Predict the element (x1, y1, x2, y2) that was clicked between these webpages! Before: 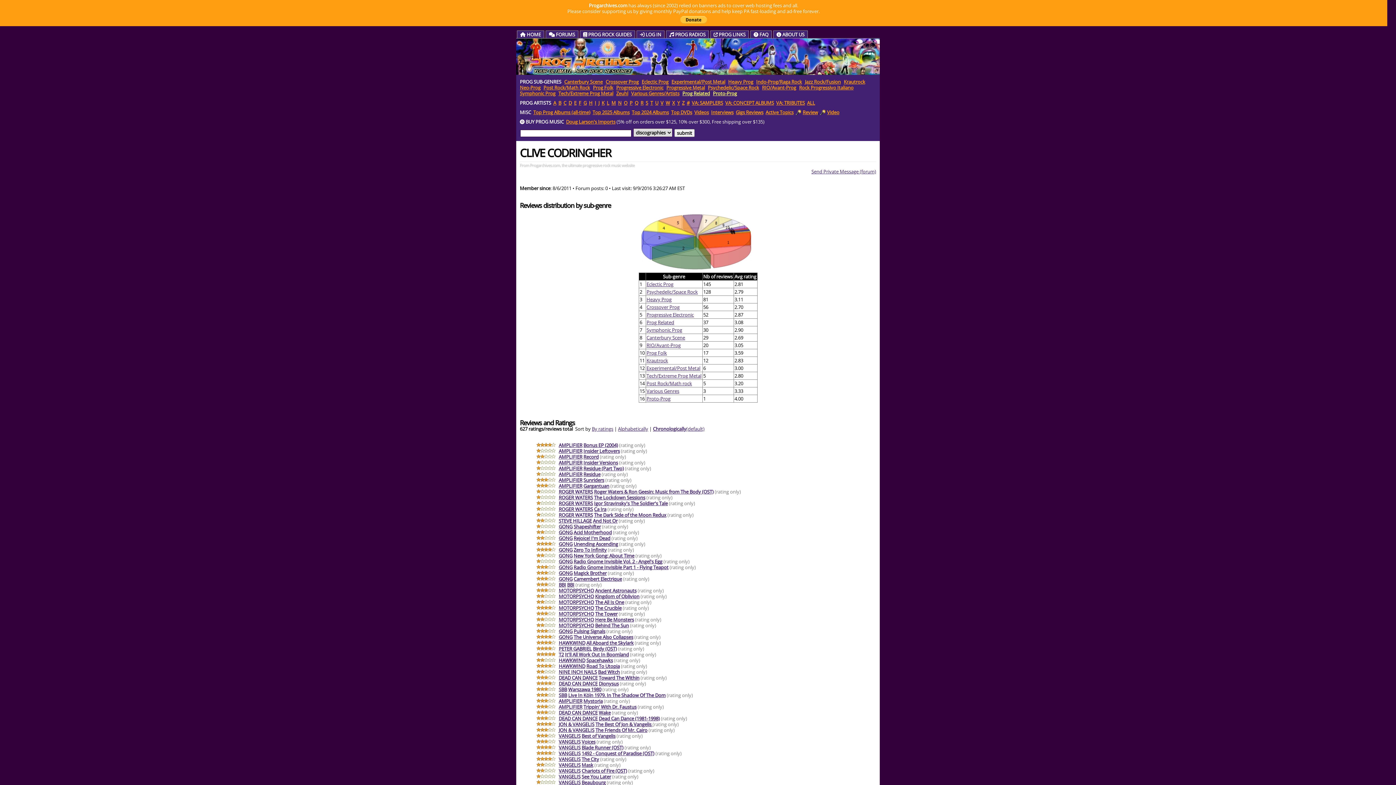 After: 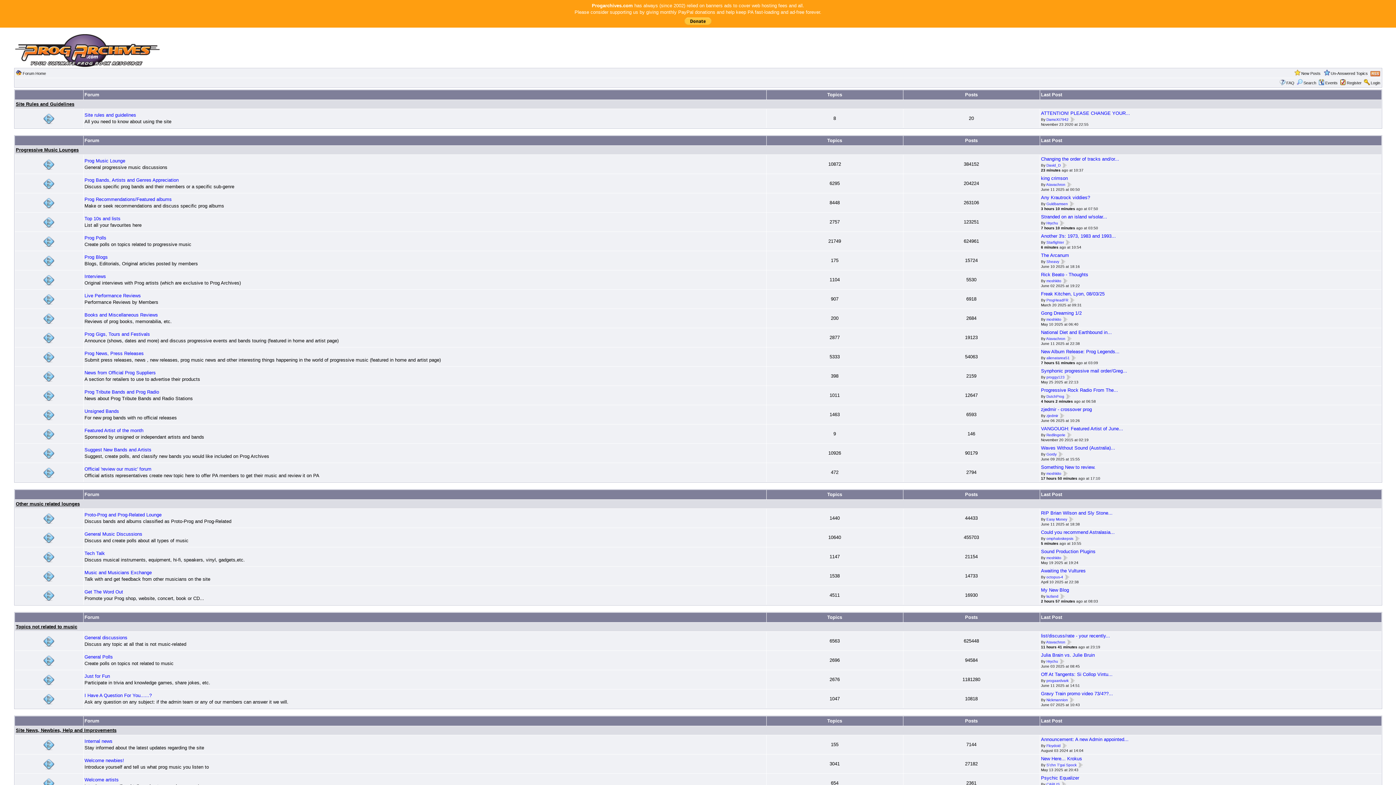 Action: bbox: (545, 30, 578, 38) label:  FORUMS